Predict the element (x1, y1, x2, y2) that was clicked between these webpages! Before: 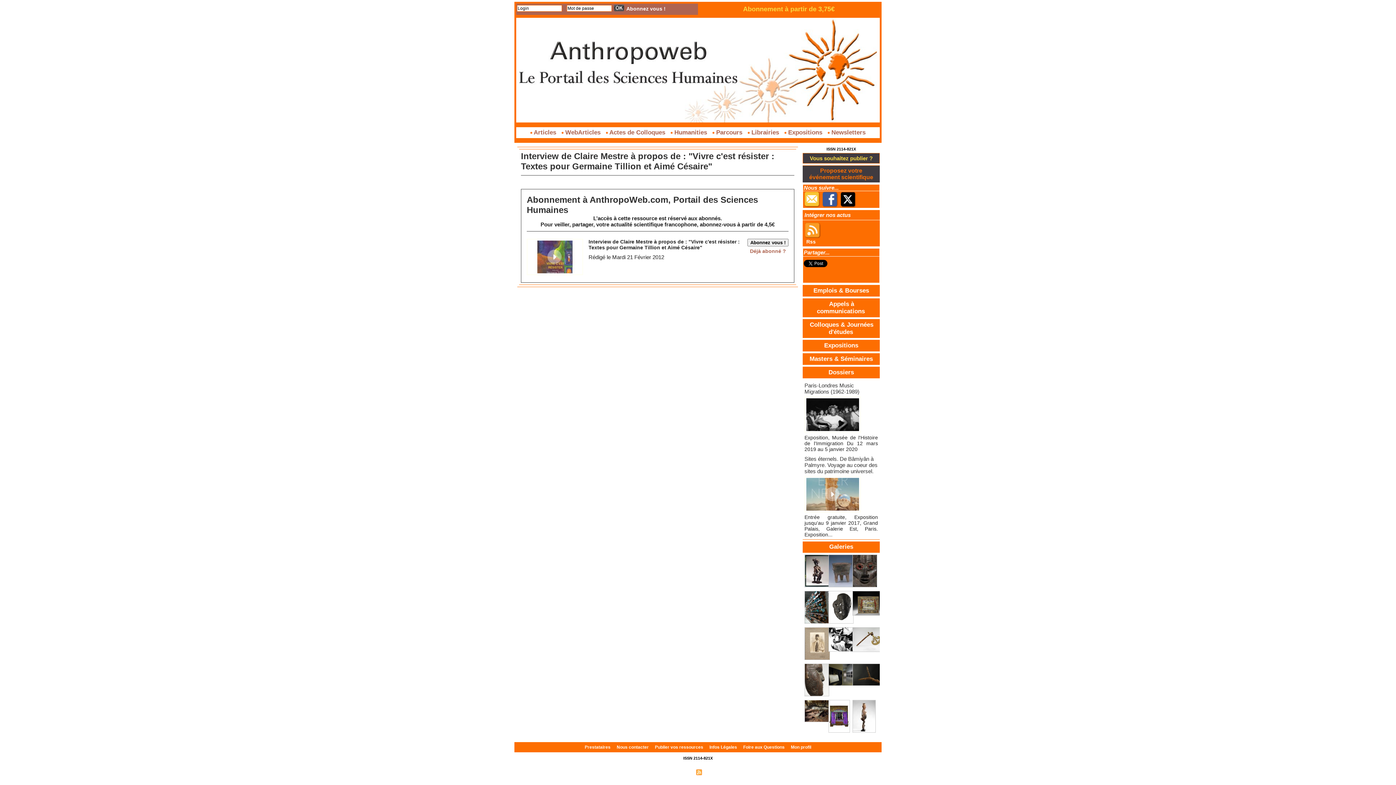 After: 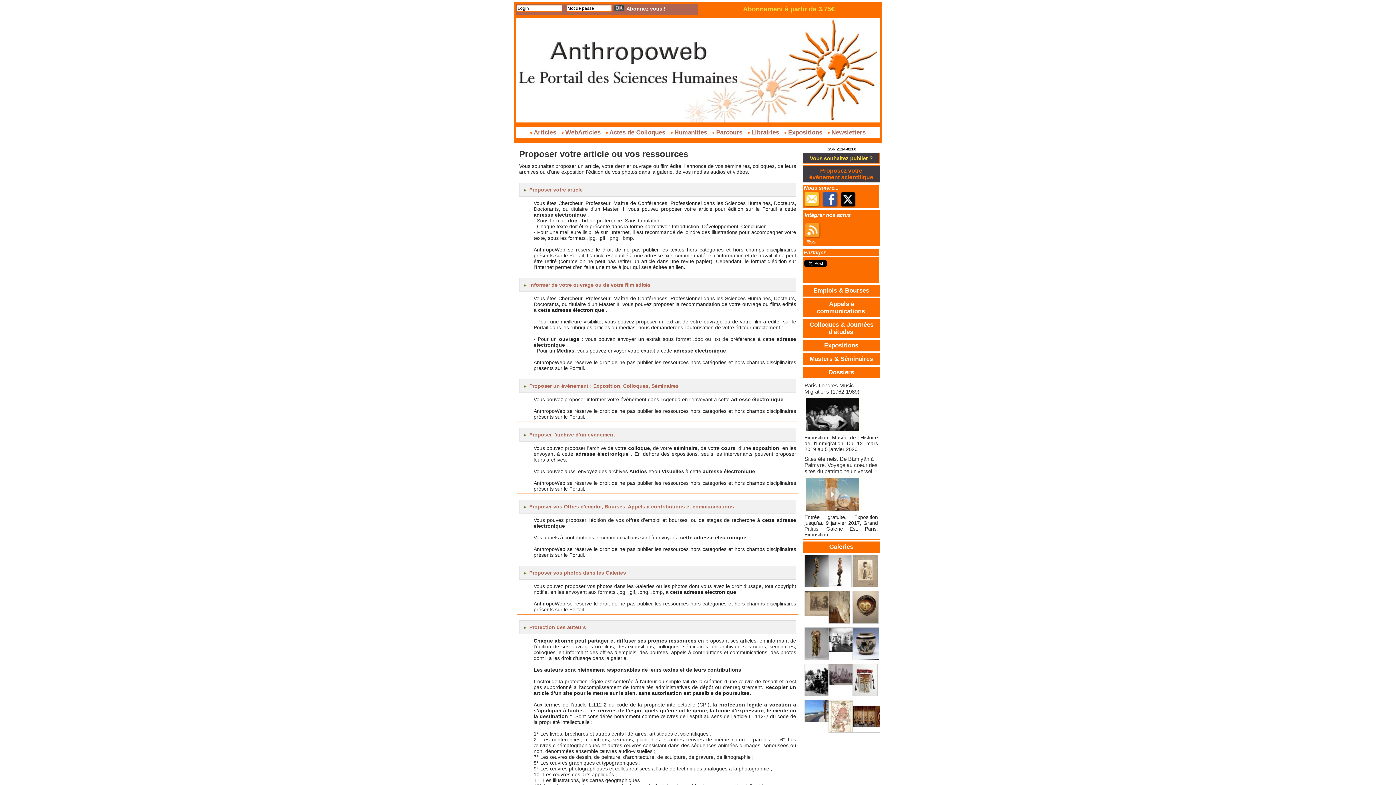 Action: bbox: (652, 742, 707, 752) label: Publier vos ressources 